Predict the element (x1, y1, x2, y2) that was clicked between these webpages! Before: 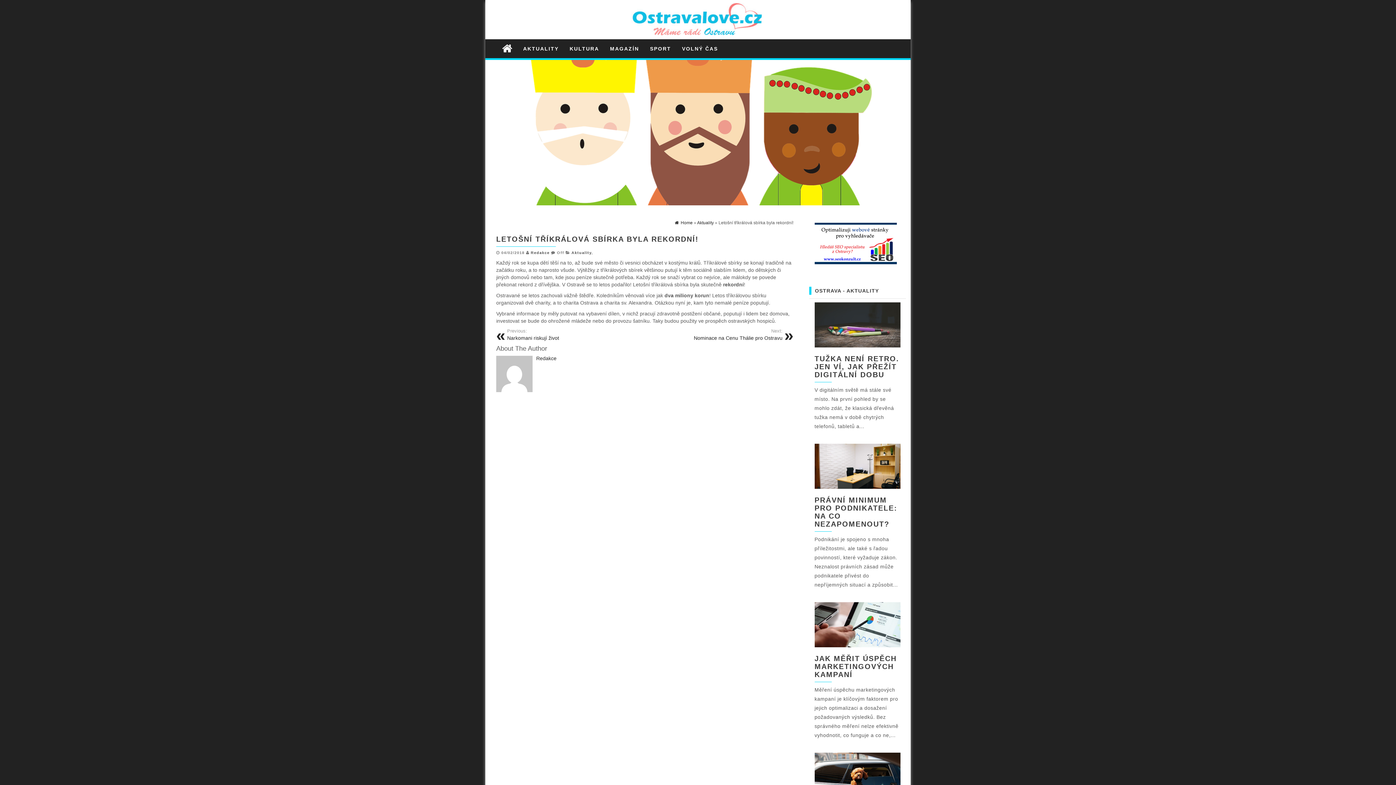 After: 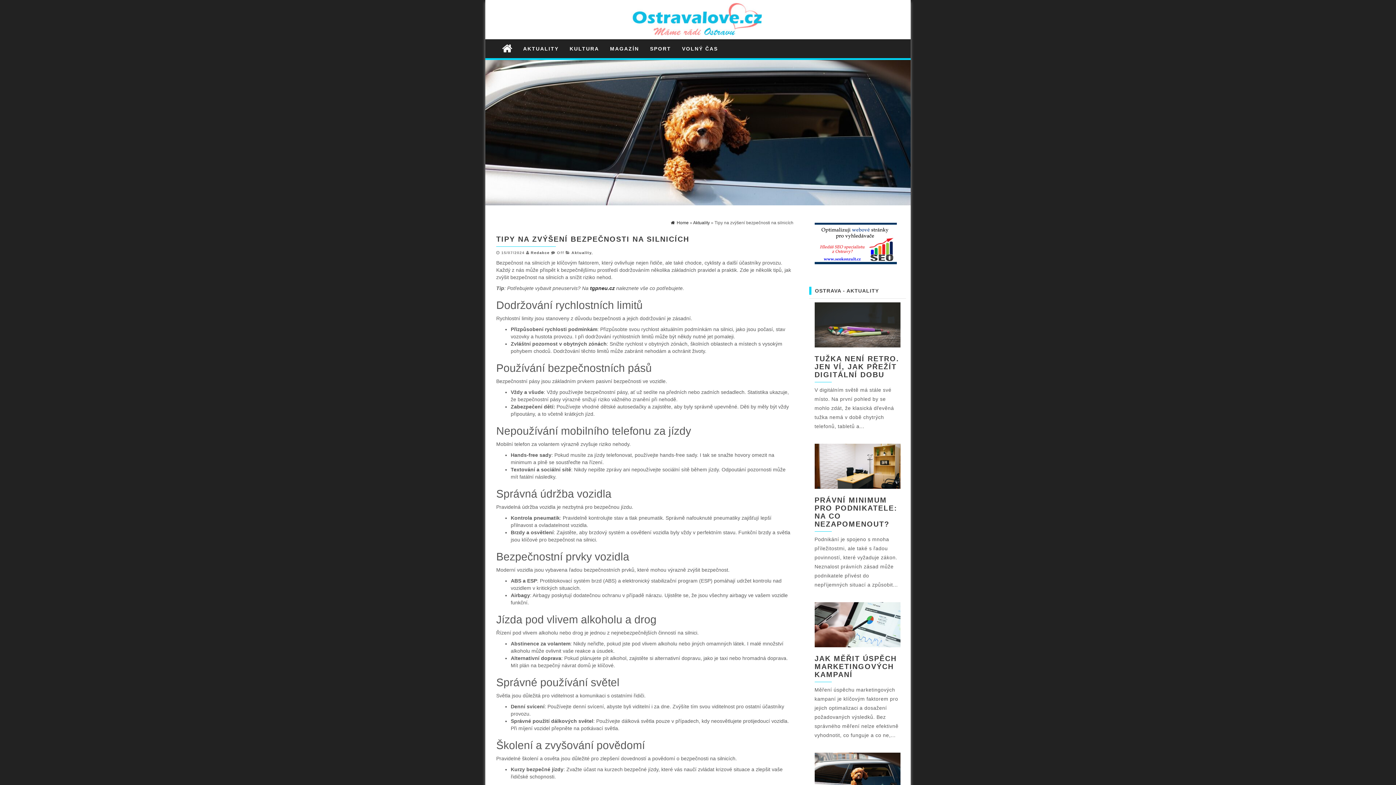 Action: bbox: (814, 772, 900, 778)